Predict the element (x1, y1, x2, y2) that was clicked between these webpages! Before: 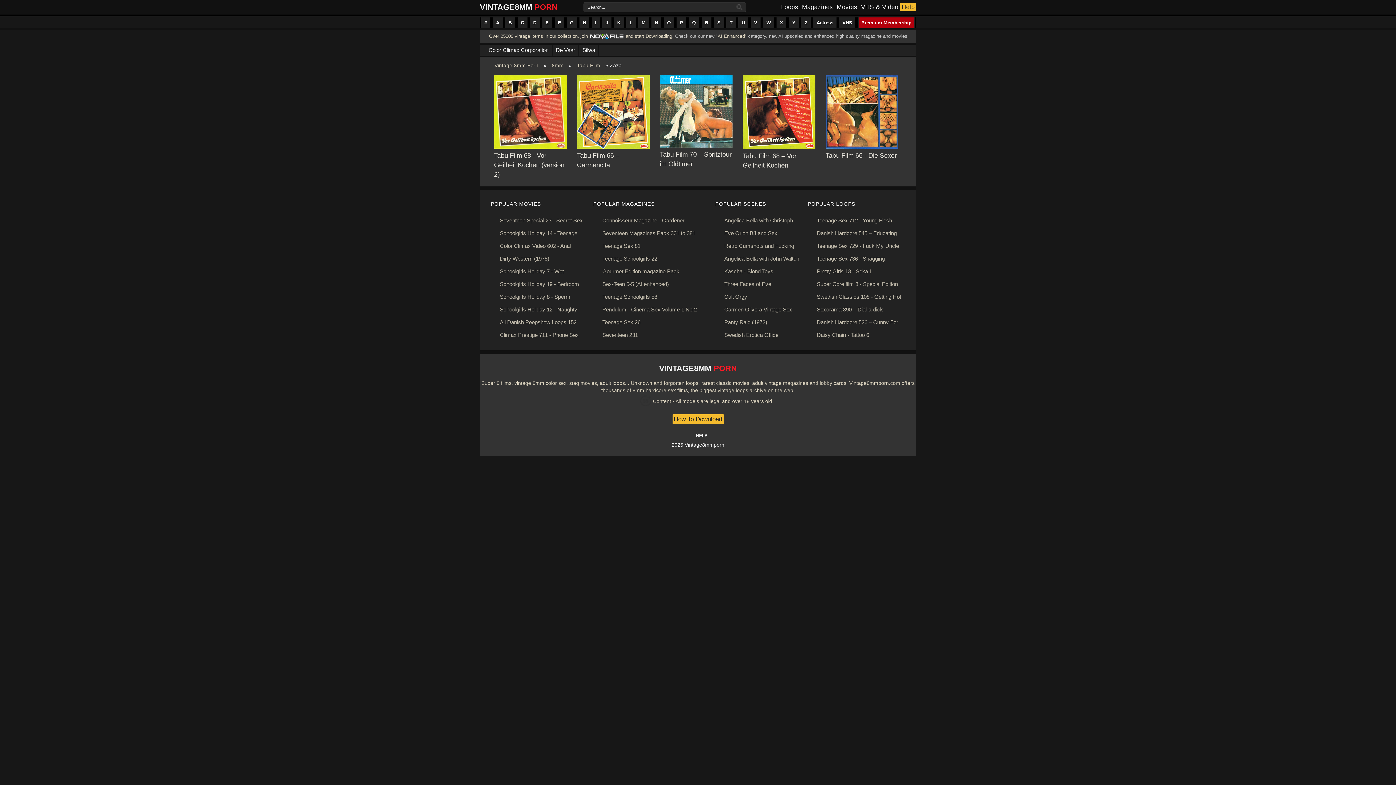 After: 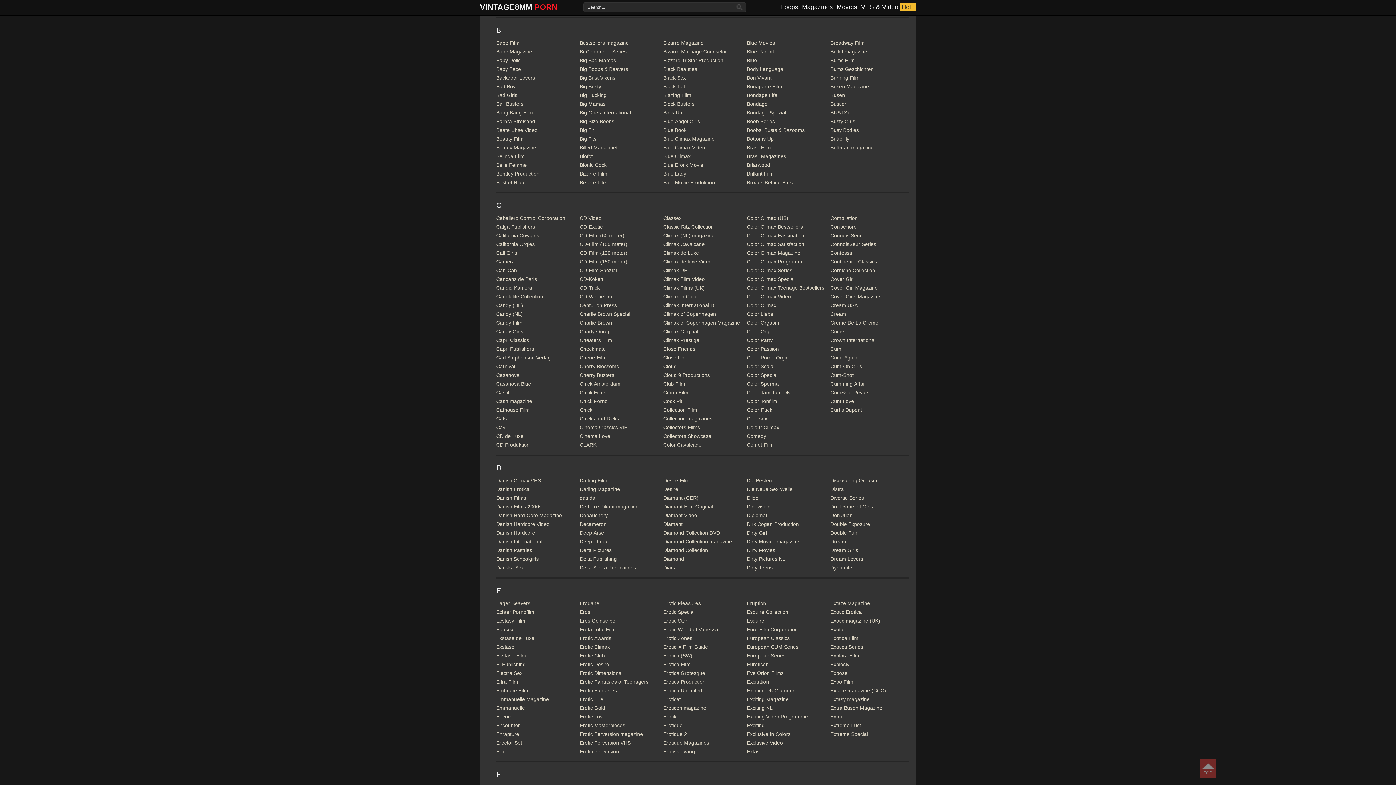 Action: label: B bbox: (506, 17, 514, 28)